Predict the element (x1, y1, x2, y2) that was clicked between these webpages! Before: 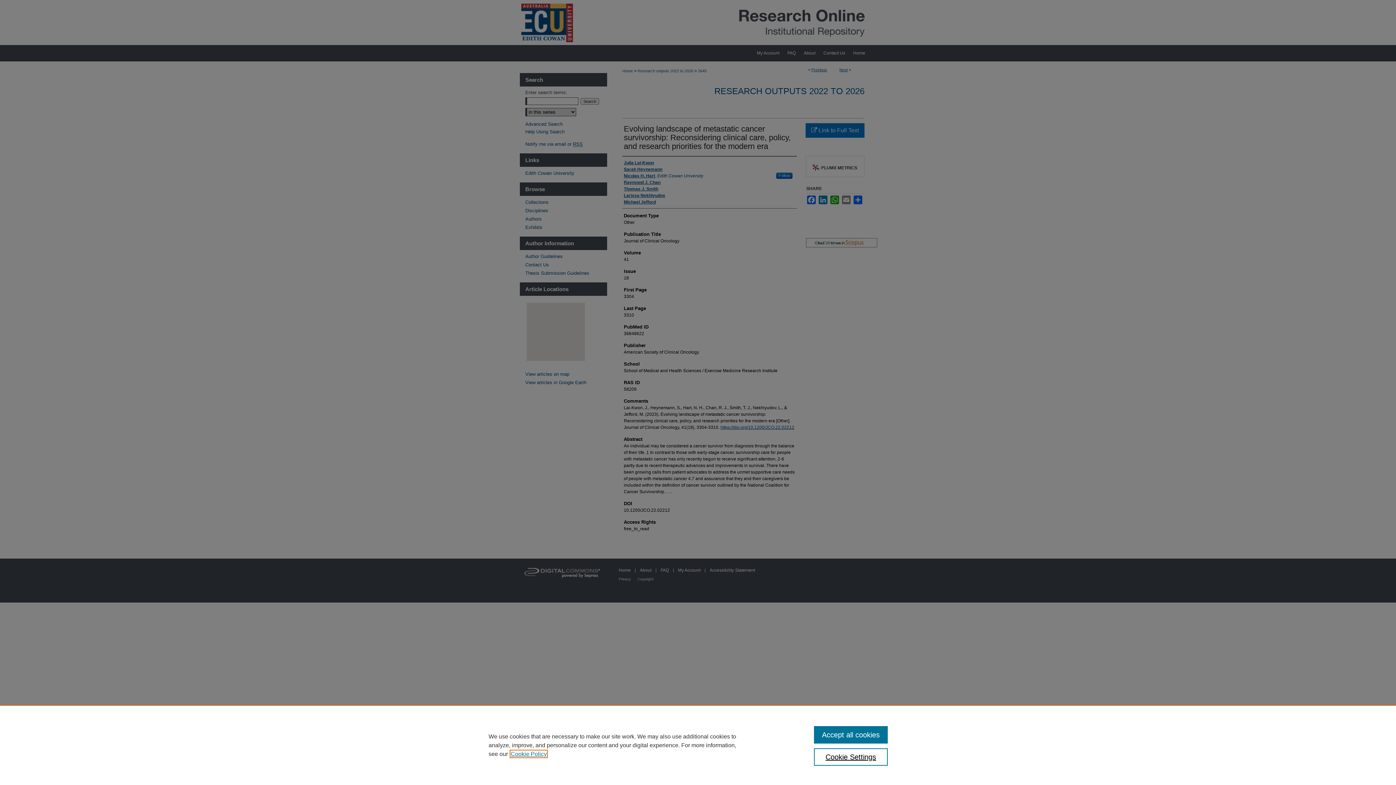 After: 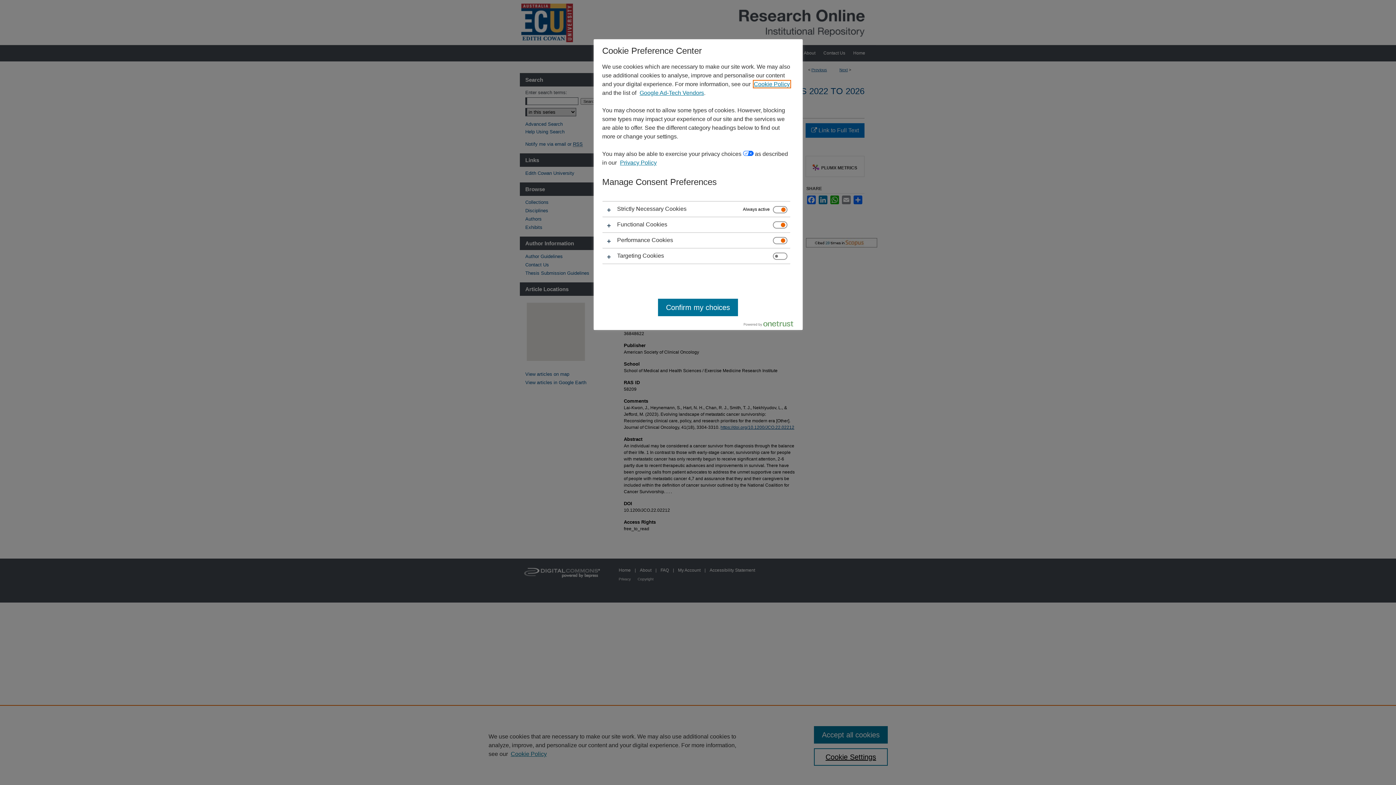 Action: label: Cookie Settings bbox: (814, 748, 887, 766)